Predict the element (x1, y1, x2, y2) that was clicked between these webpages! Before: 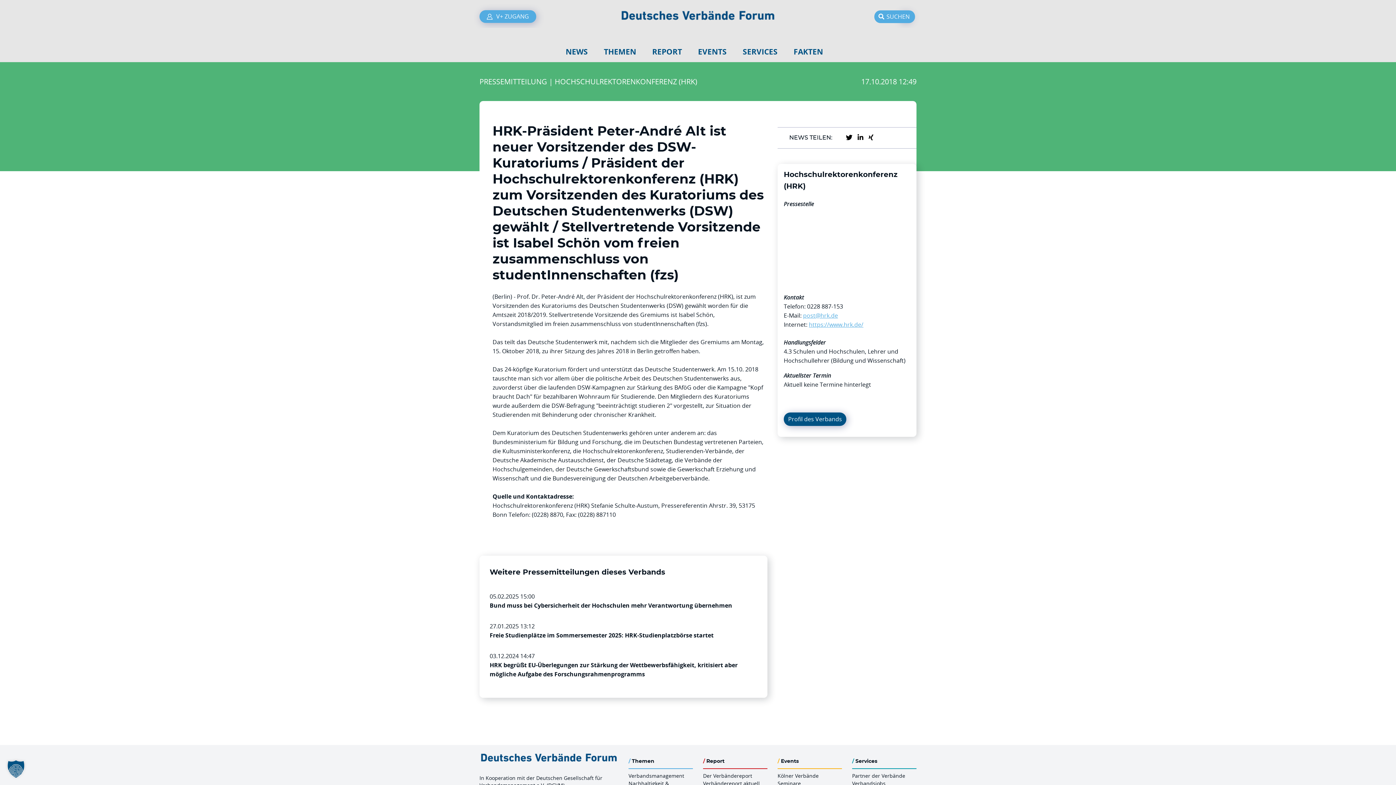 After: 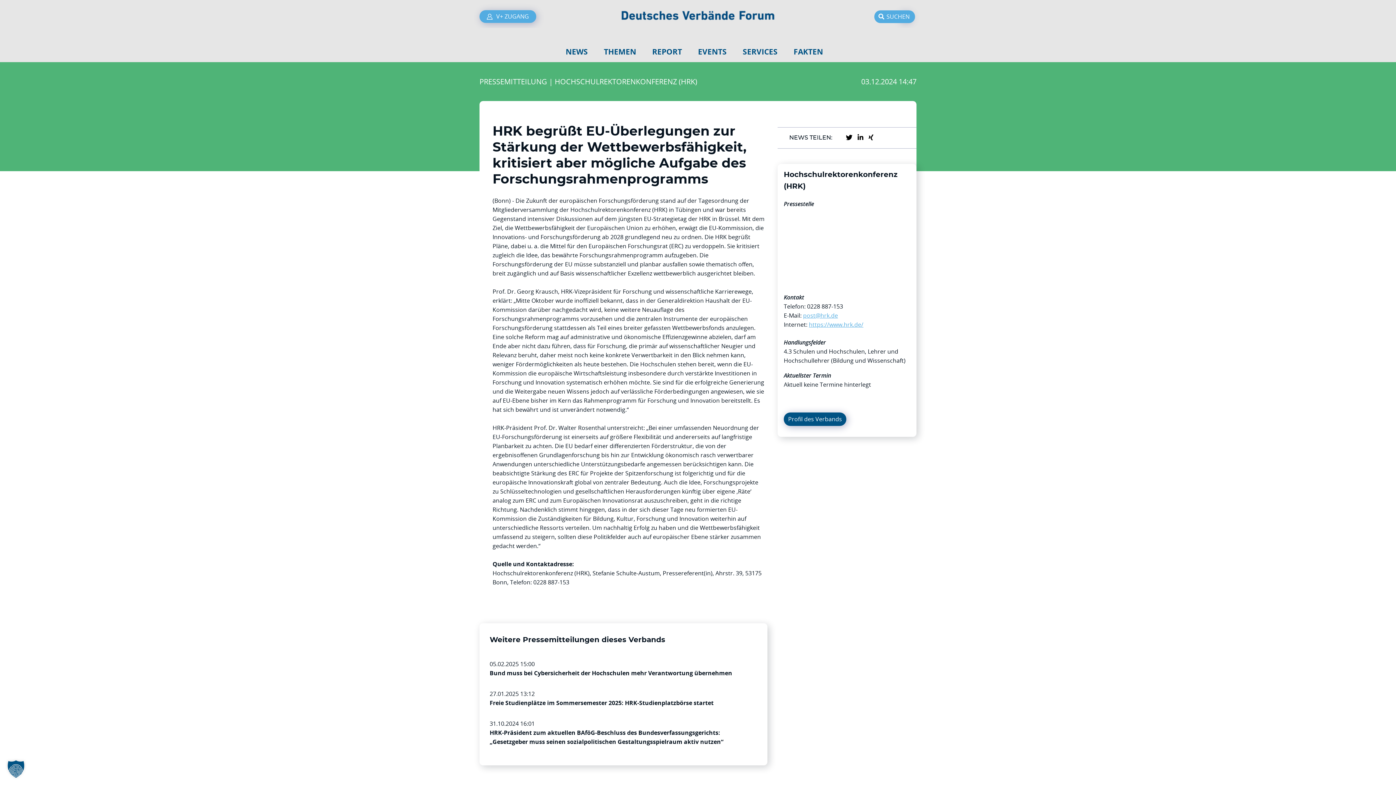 Action: bbox: (489, 719, 758, 737) label: HRK begrüßt EU-Überlegungen zur Stärkung der Wettbewerbsfähigkeit, kritisiert aber mögliche Aufgabe des Forschungsrahmenprogramms